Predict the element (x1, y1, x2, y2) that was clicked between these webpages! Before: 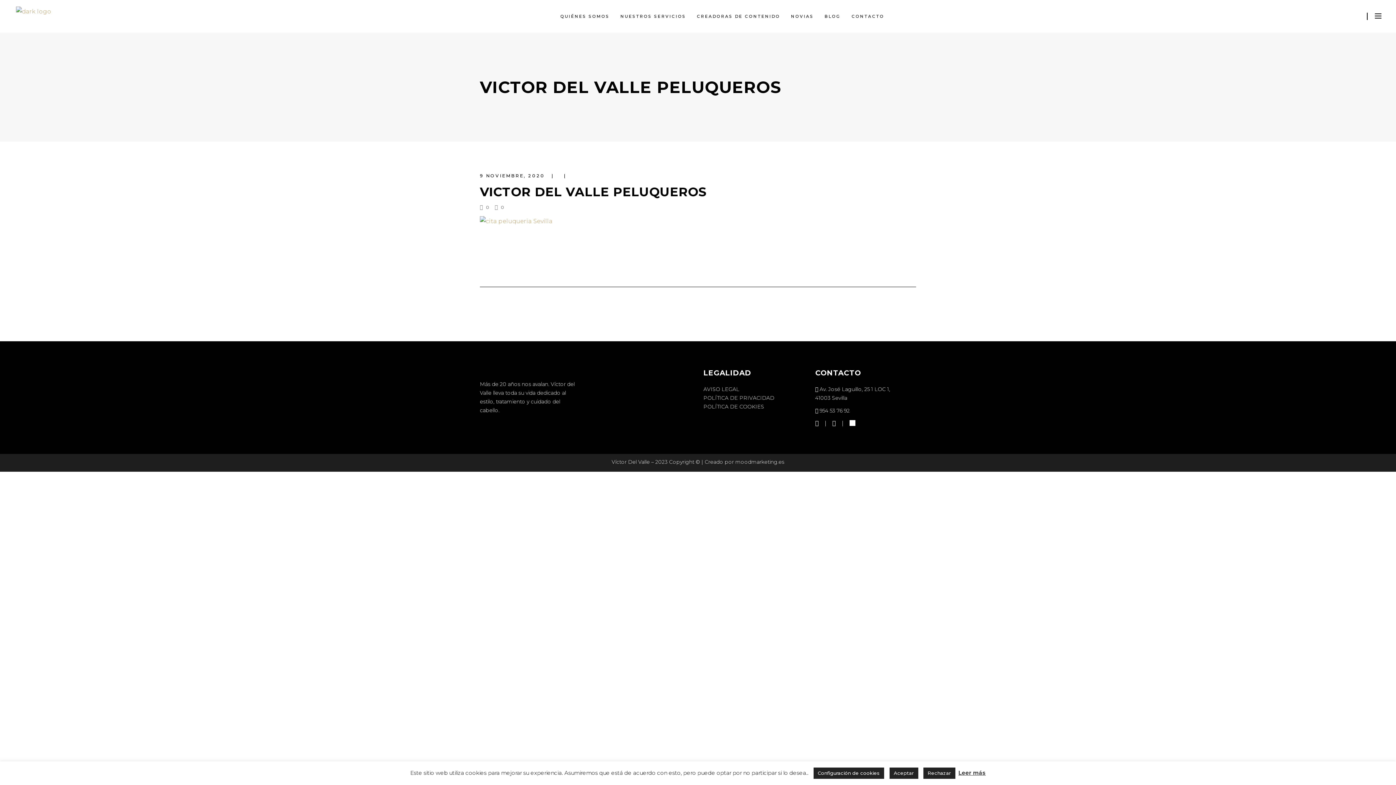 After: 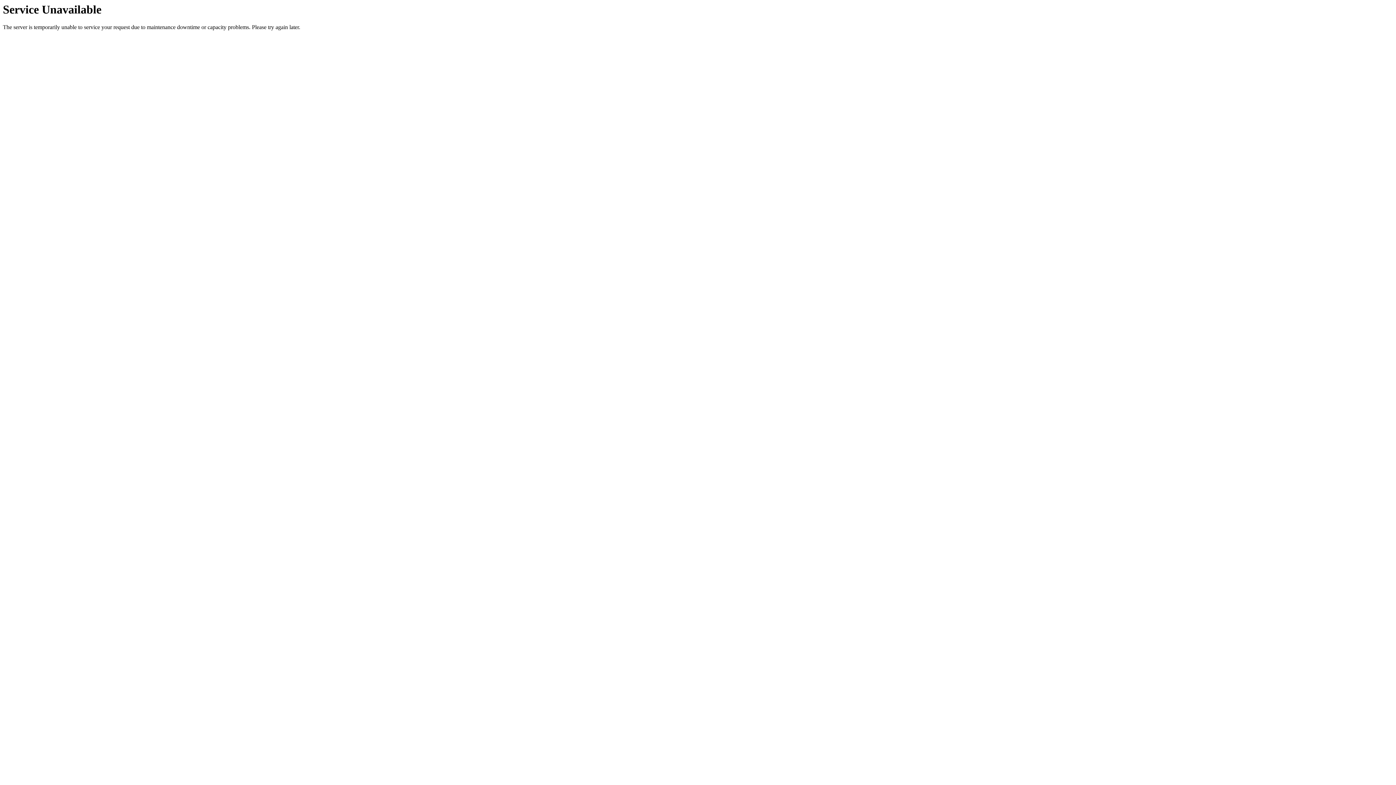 Action: bbox: (615, 0, 691, 32) label: NUESTROS SERVICIOS